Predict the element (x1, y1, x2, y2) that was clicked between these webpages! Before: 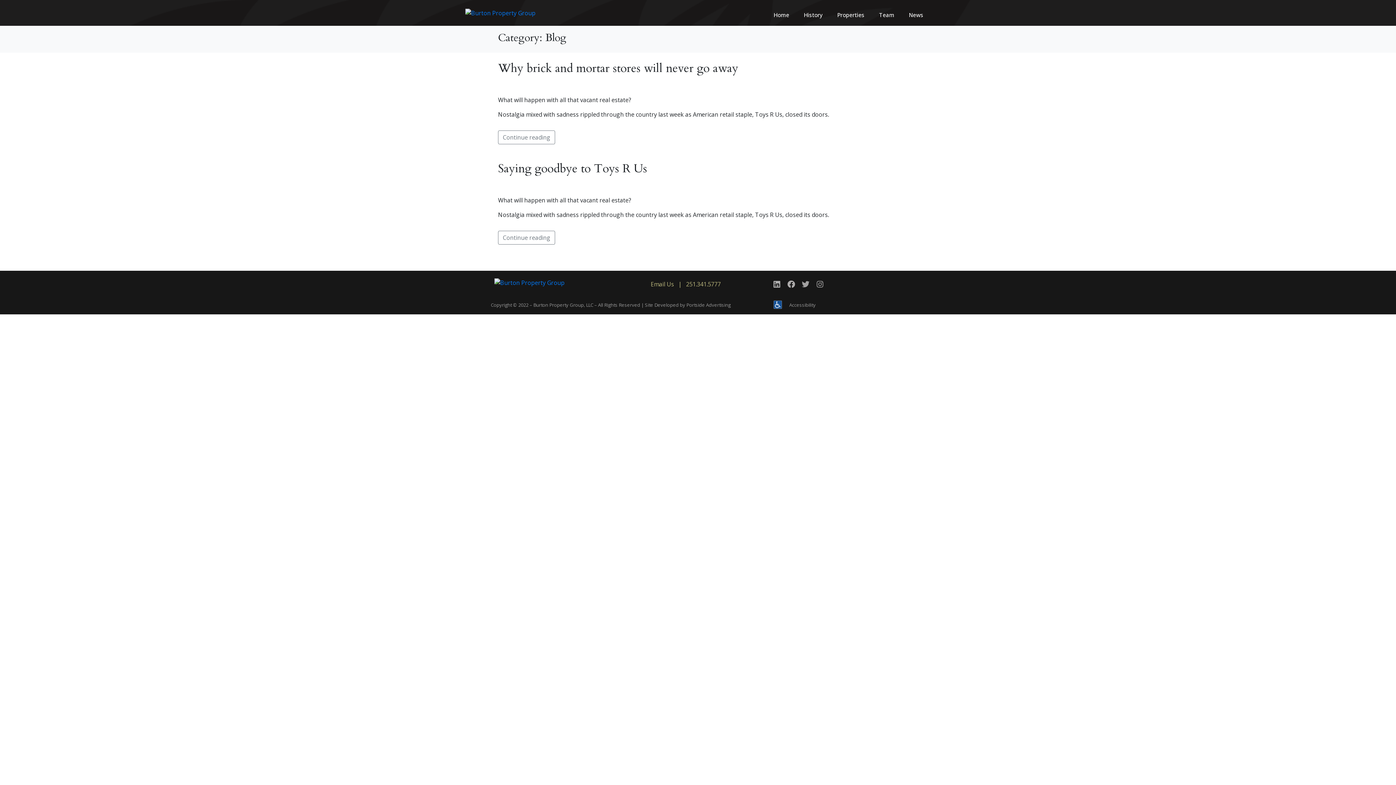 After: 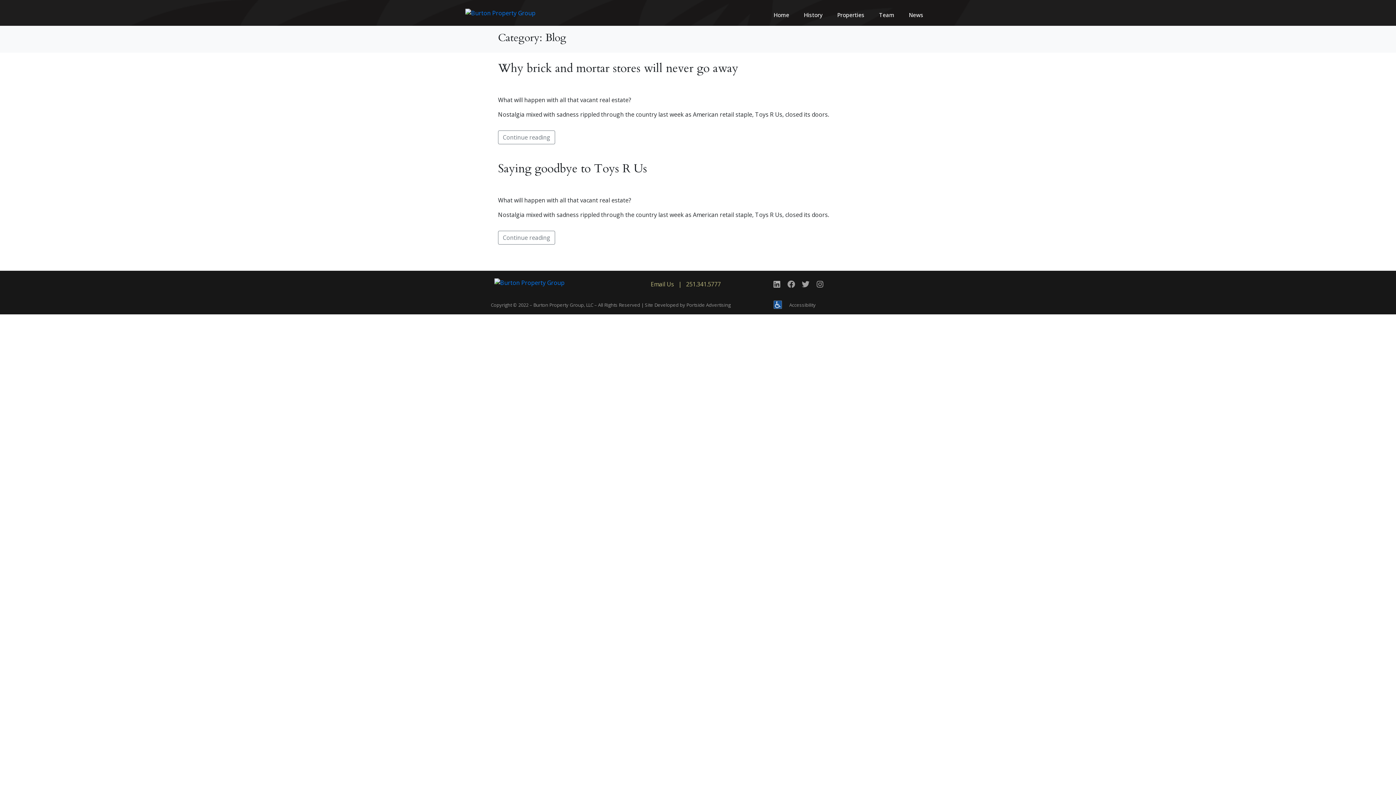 Action: label: Facebook bbox: (785, 278, 797, 290)